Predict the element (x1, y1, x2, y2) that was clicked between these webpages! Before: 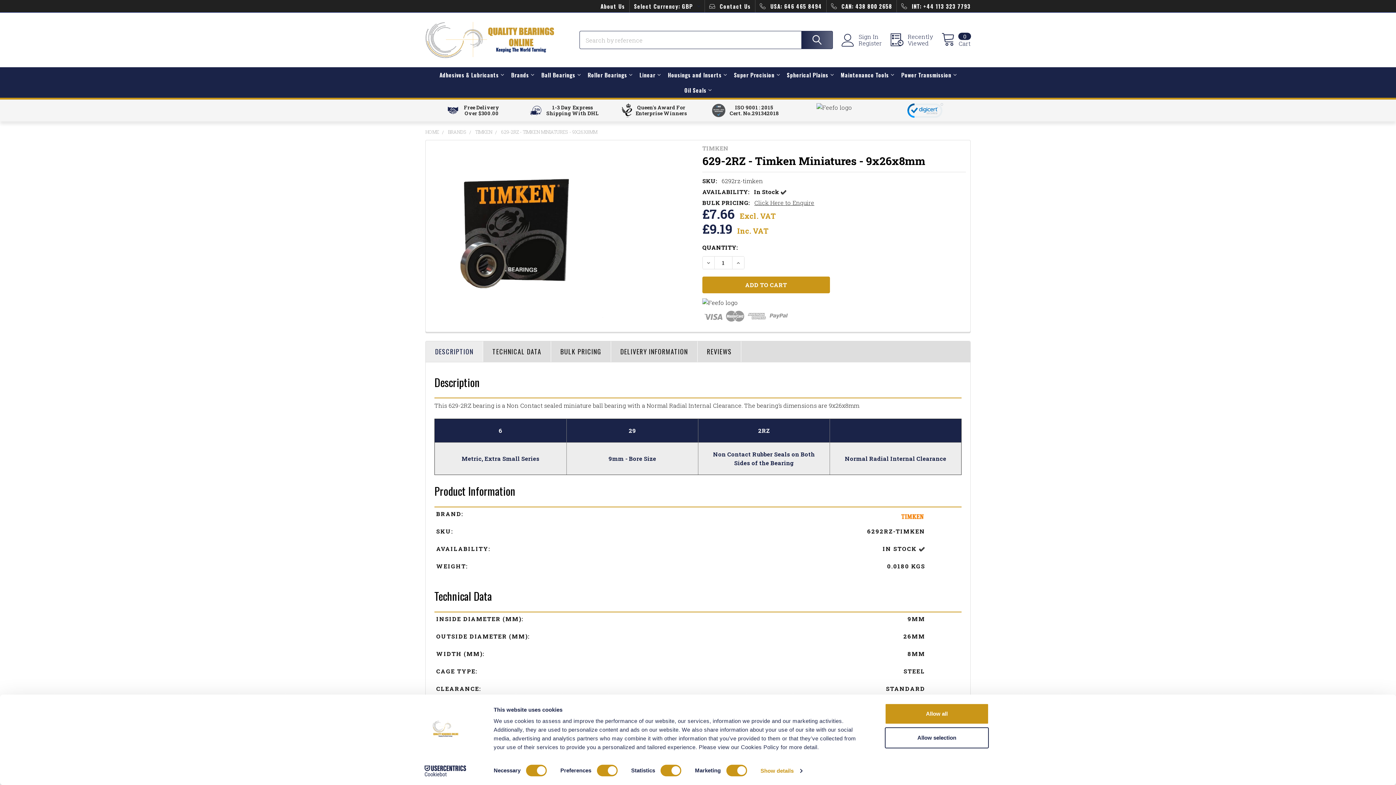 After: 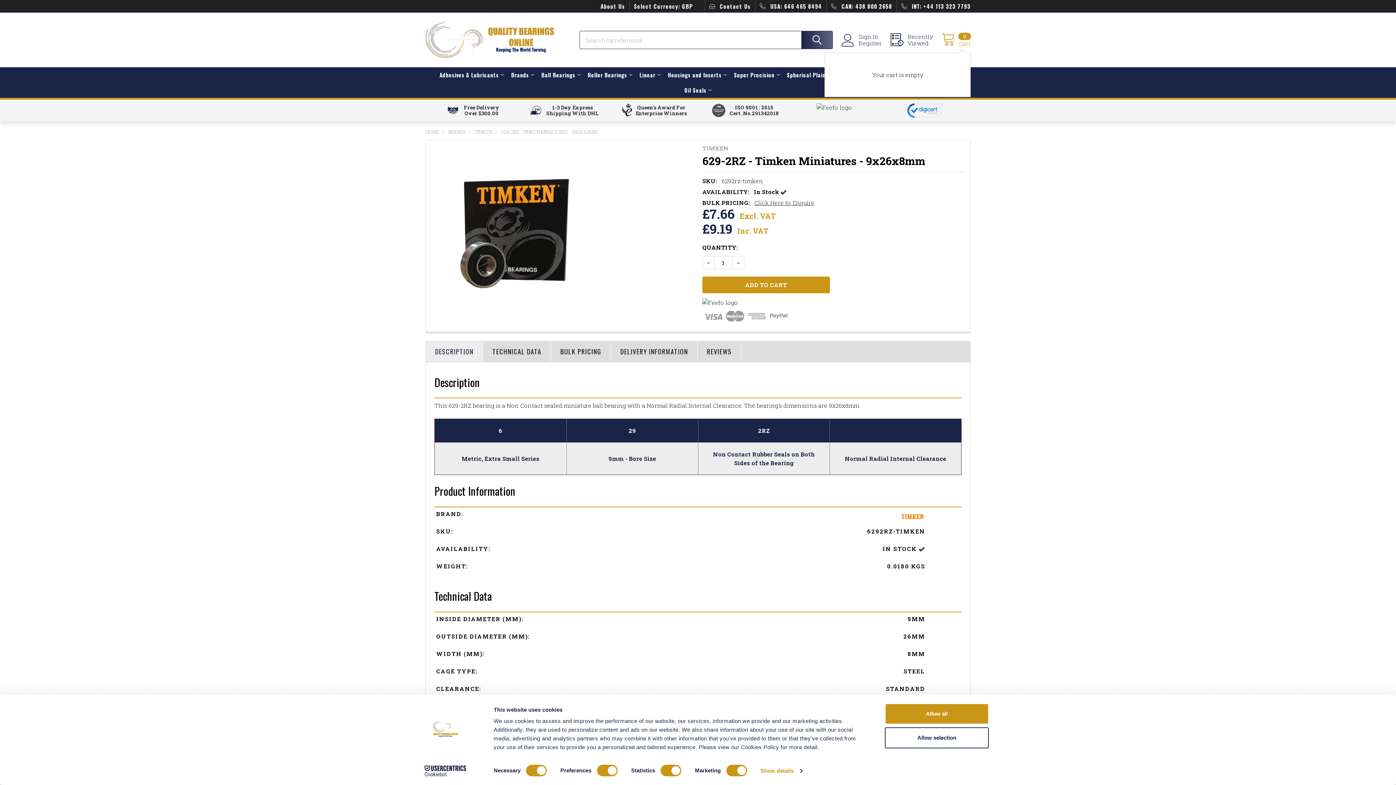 Action: bbox: (941, 33, 970, 46) label: Cart
0